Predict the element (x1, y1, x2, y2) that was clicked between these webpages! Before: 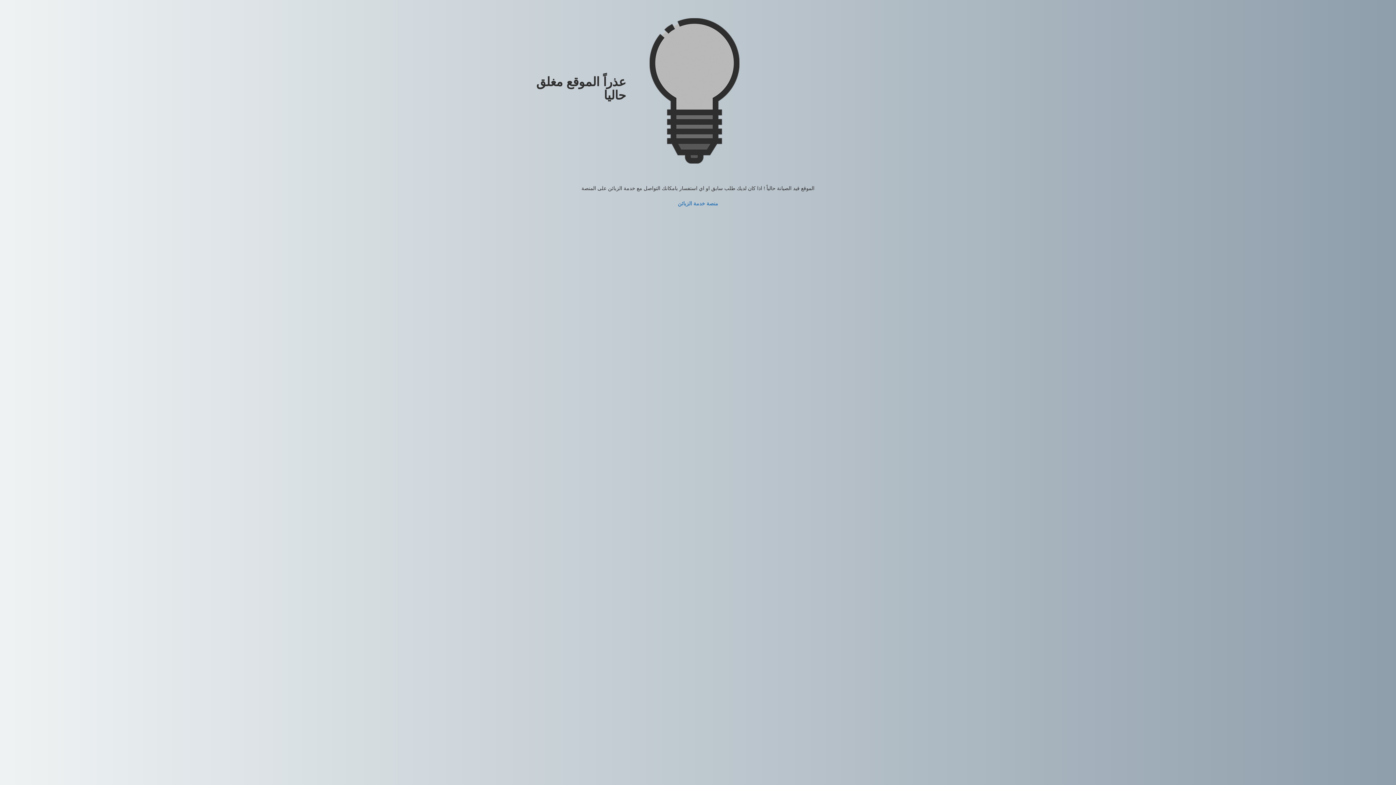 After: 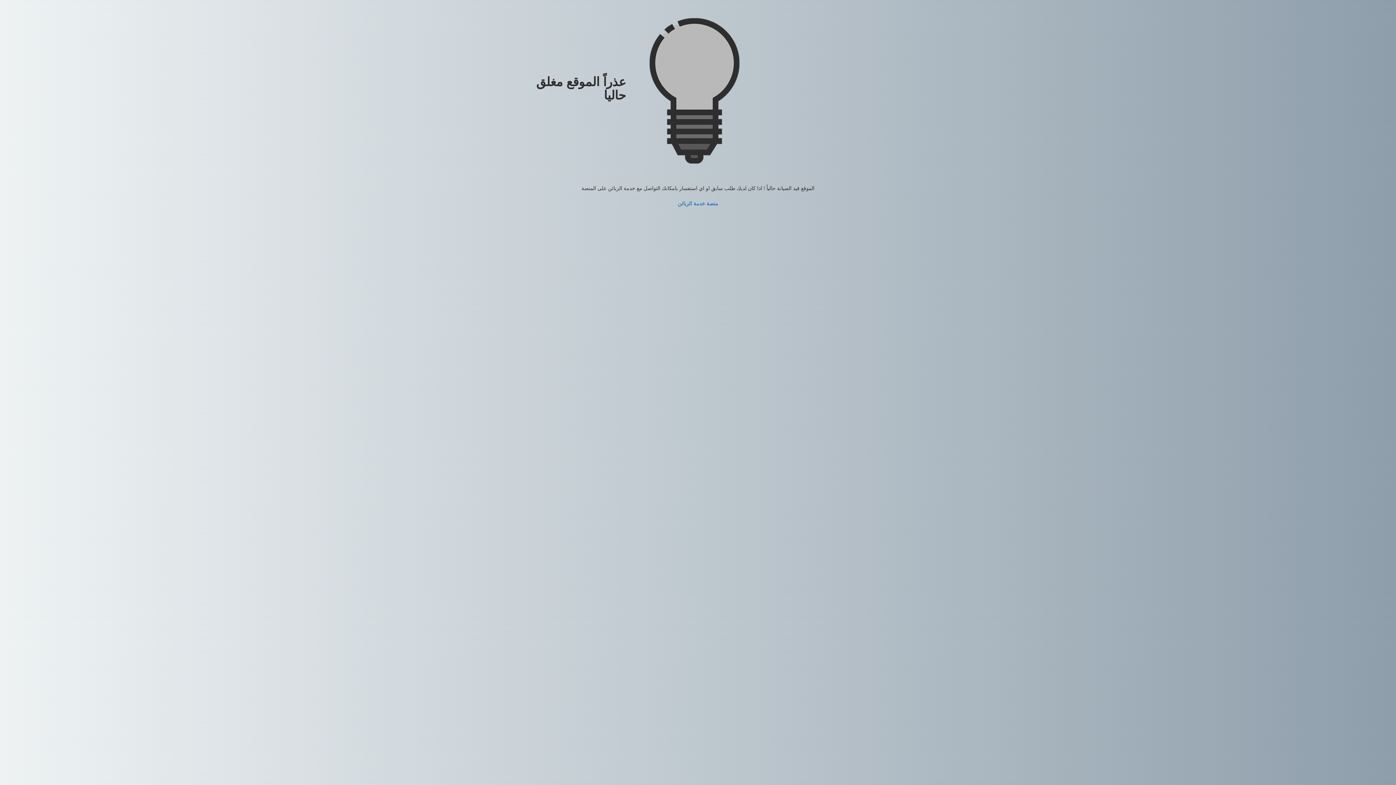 Action: label: منصة خدمة الزبائن bbox: (678, 200, 718, 206)